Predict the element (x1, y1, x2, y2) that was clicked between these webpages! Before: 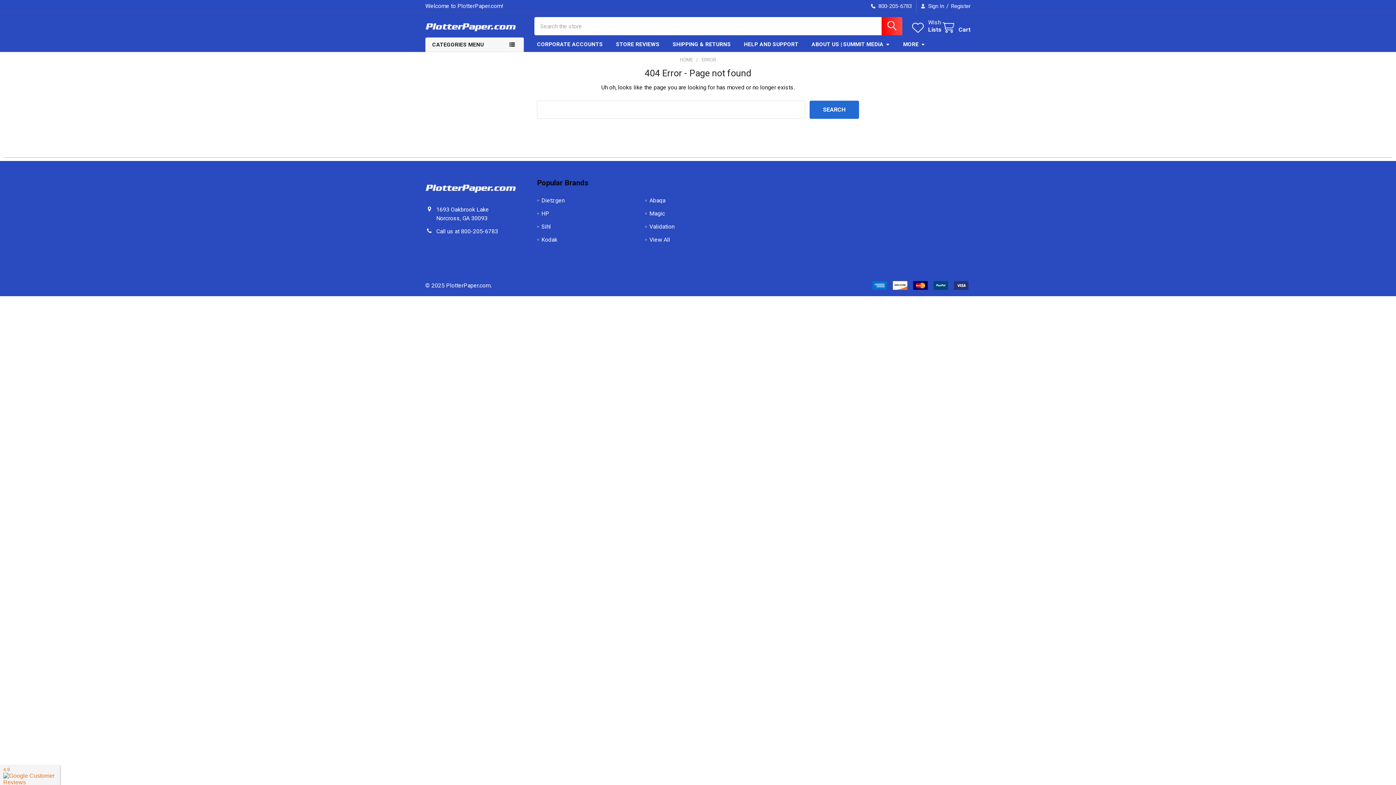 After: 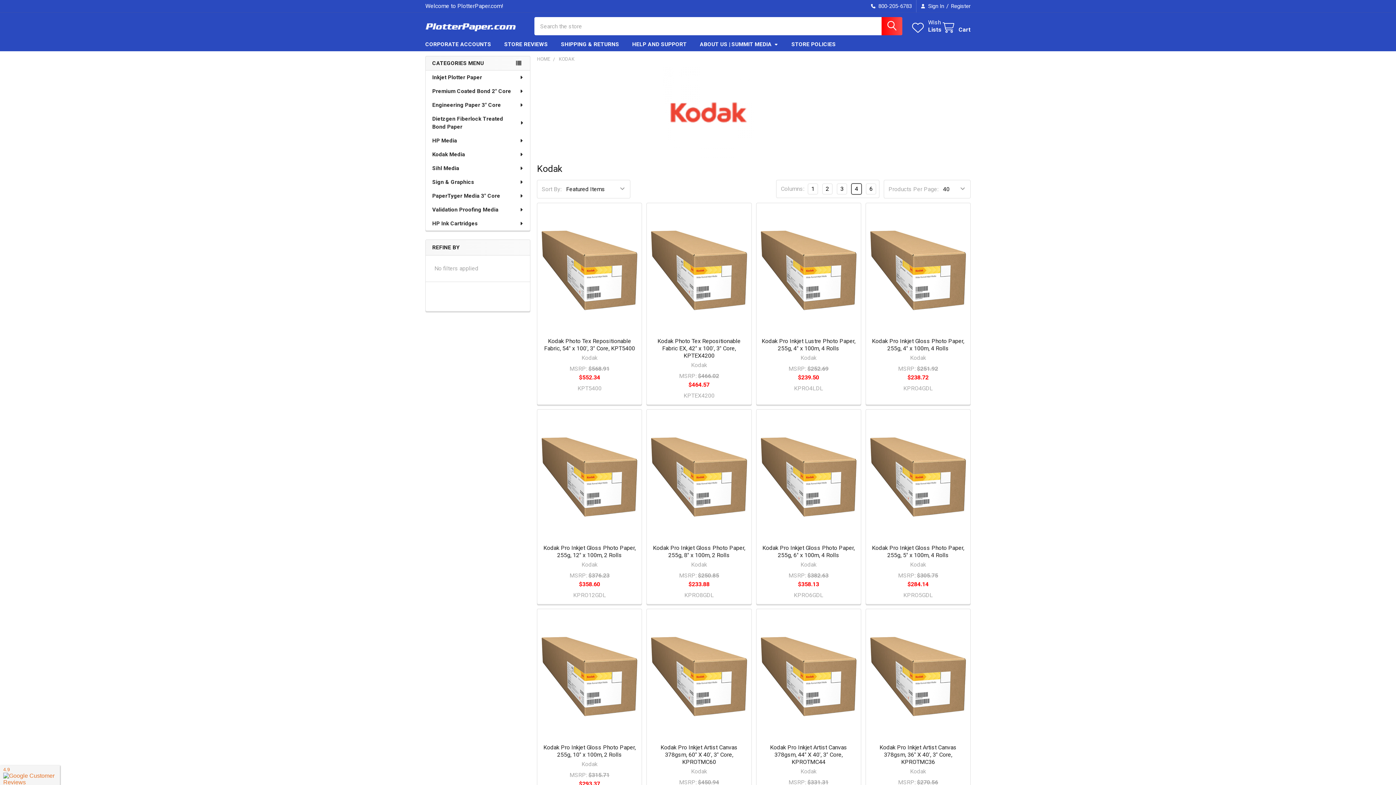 Action: label: Kodak bbox: (541, 236, 557, 243)